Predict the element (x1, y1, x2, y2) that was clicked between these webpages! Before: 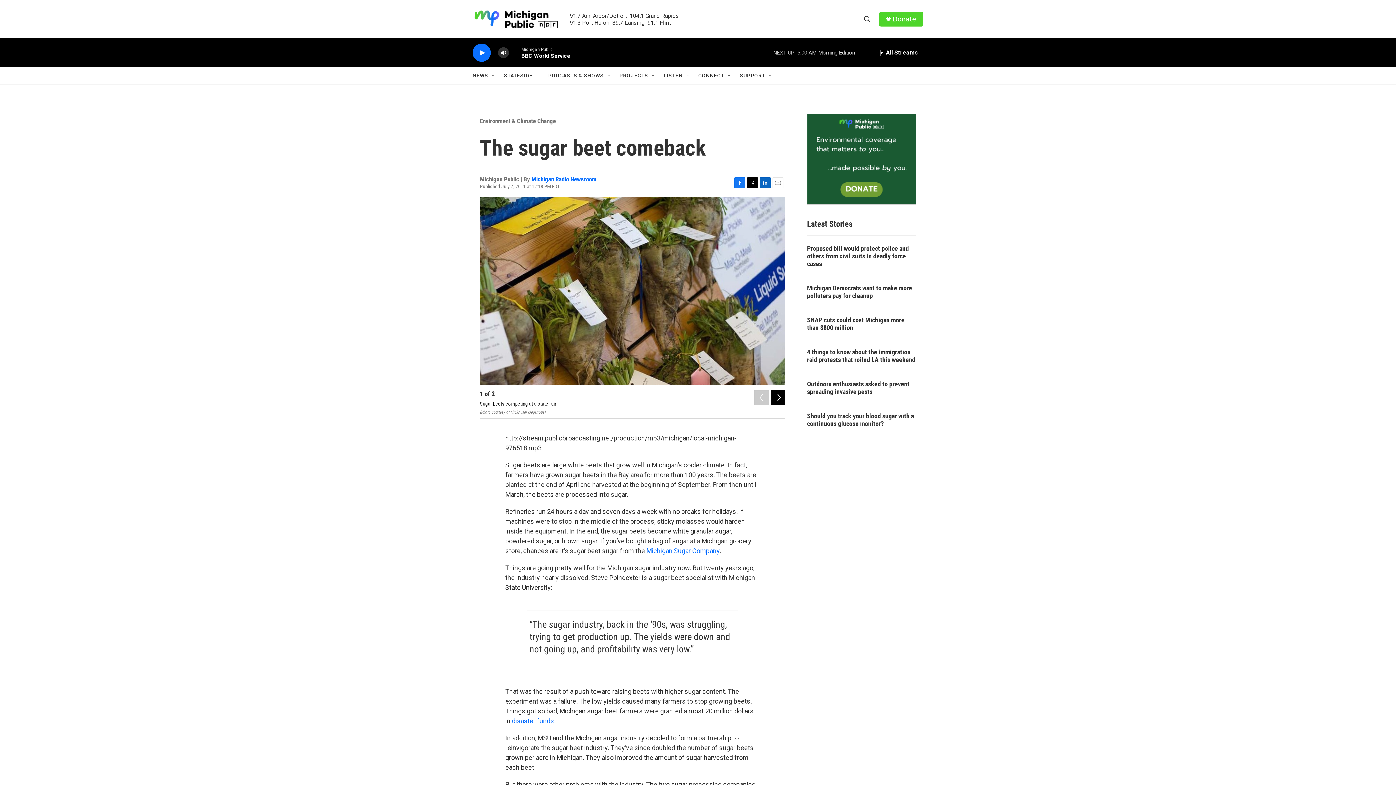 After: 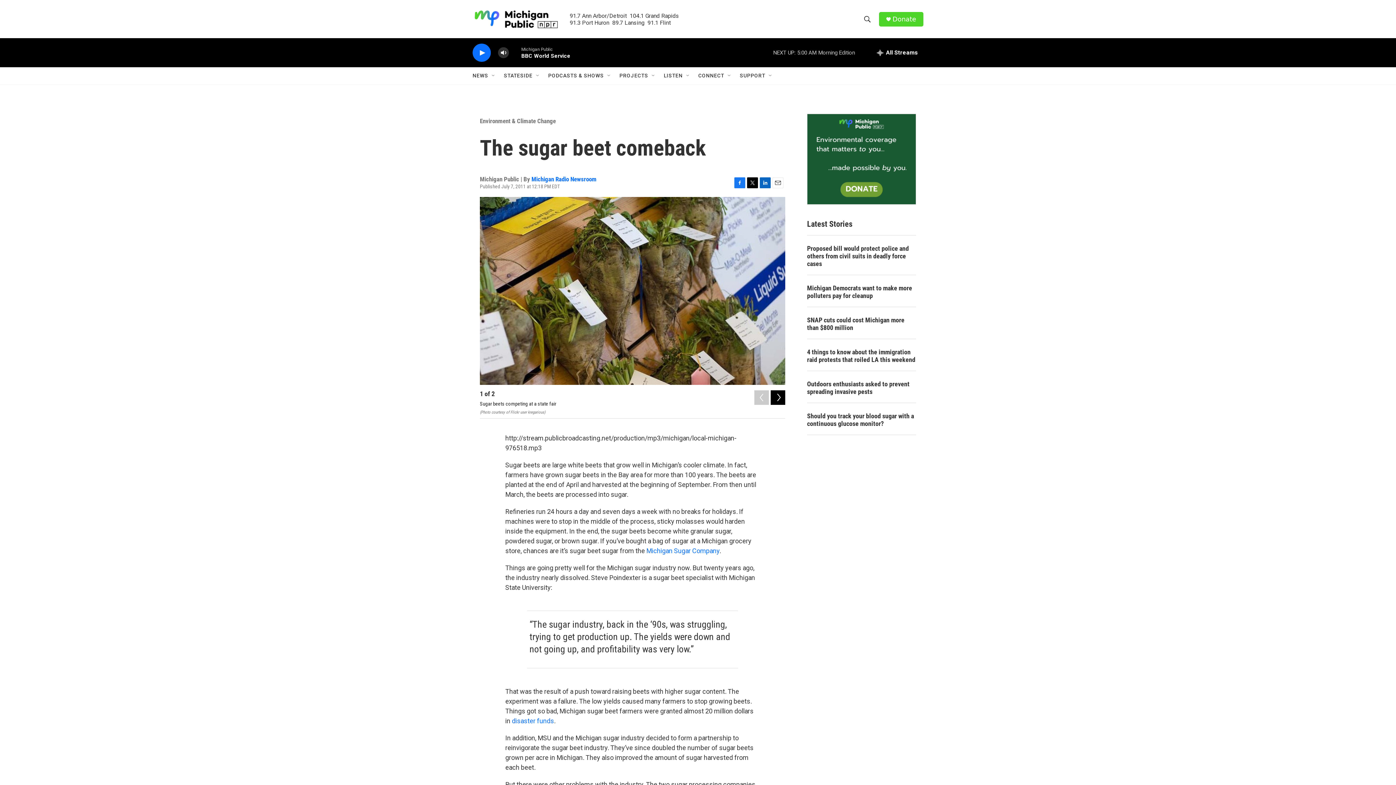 Action: bbox: (747, 177, 758, 188) label: Twitter